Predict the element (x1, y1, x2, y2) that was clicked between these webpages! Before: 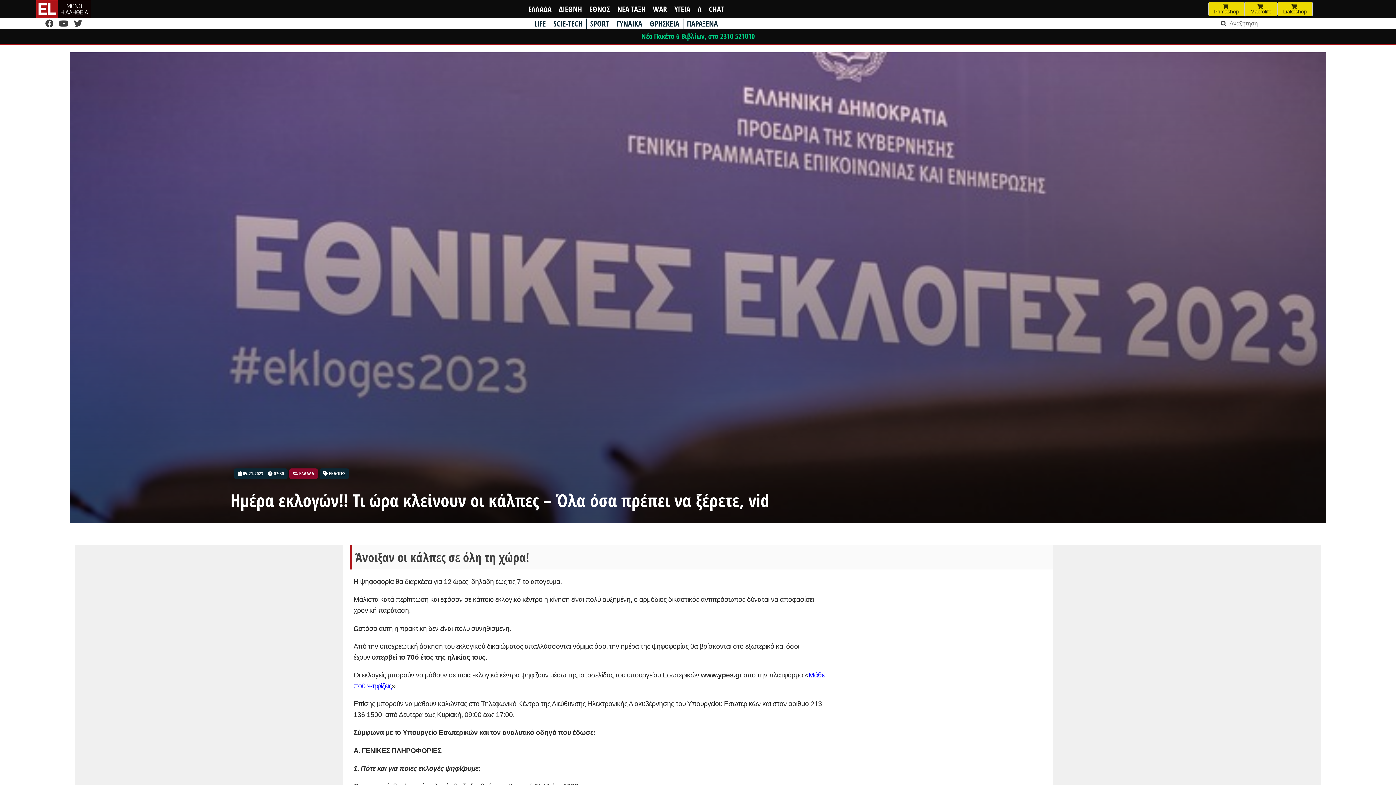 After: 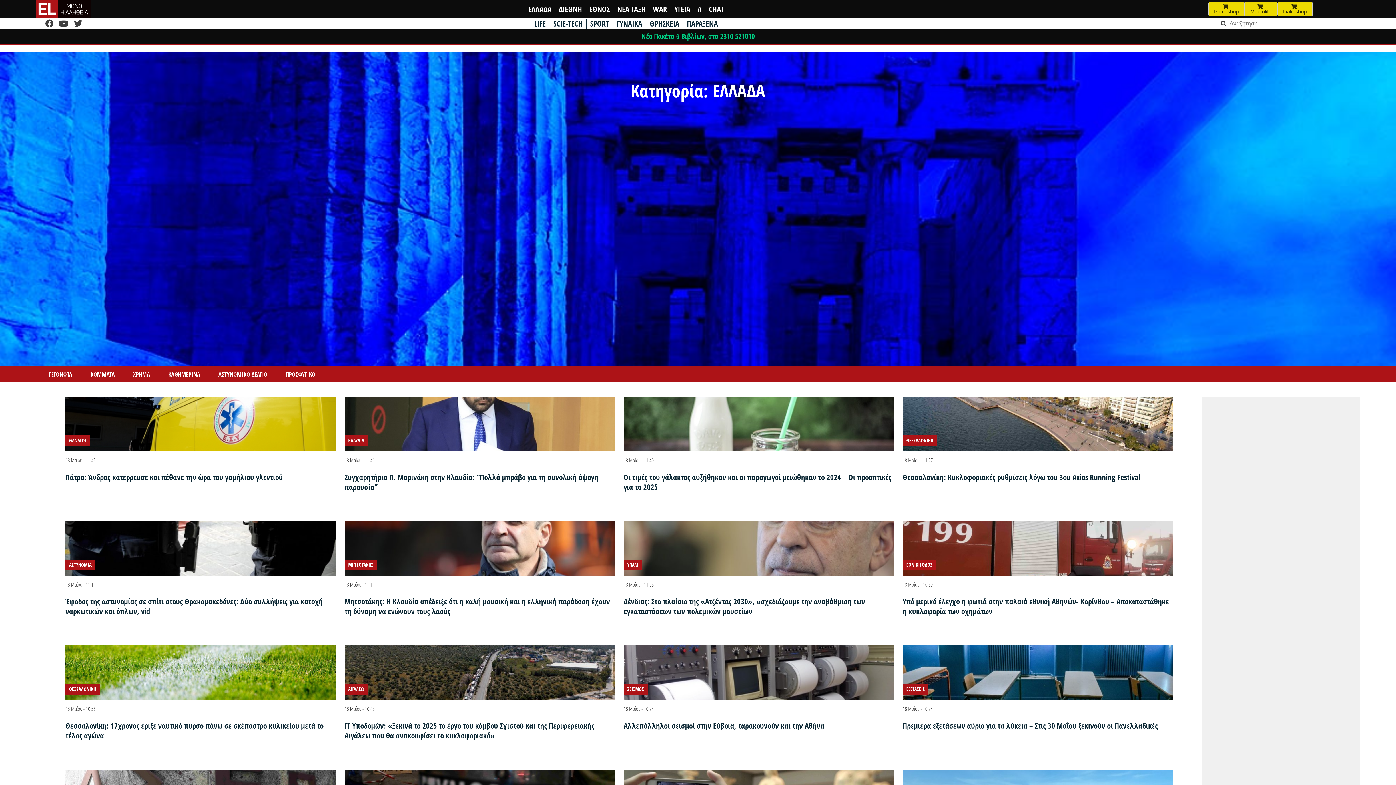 Action: label: ΕΛΛΑΔΑ bbox: (528, 3, 551, 14)